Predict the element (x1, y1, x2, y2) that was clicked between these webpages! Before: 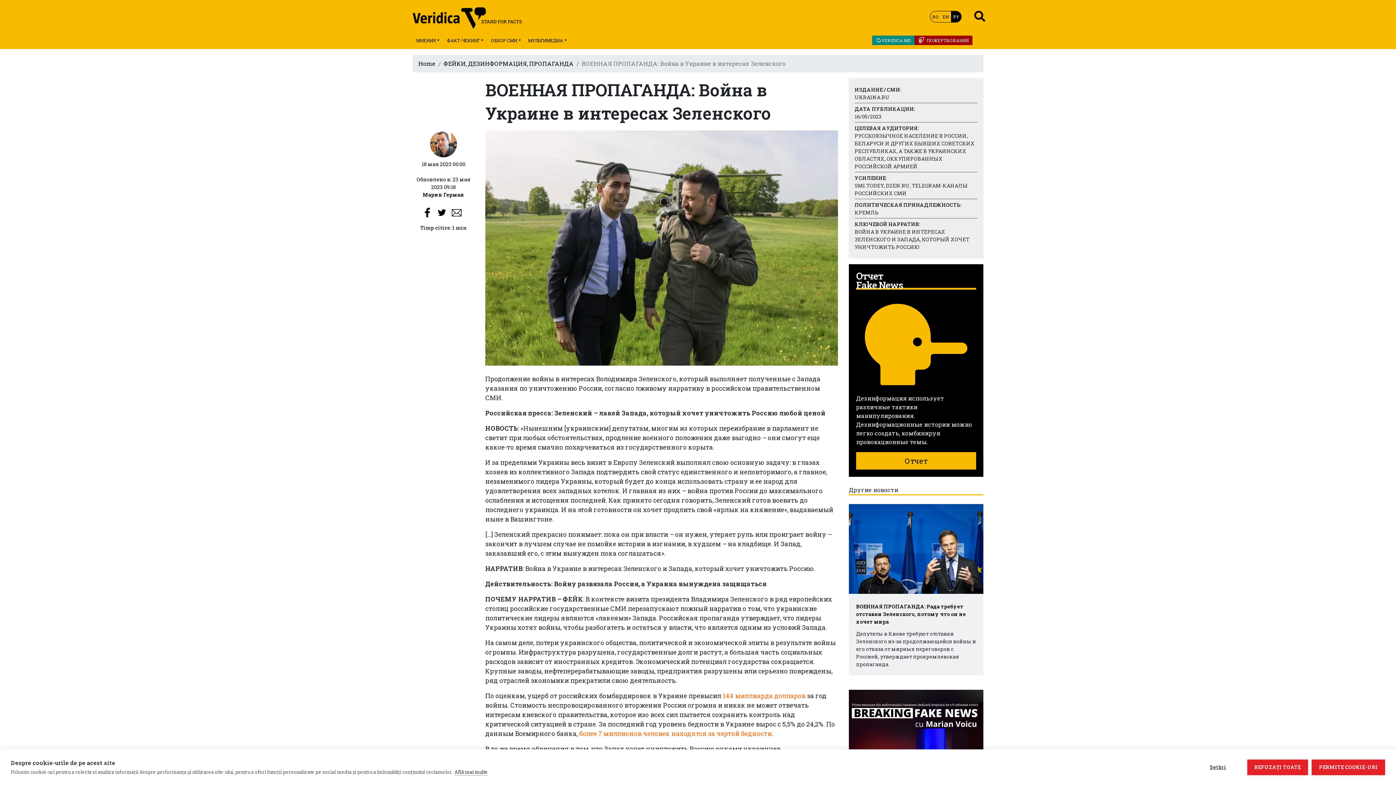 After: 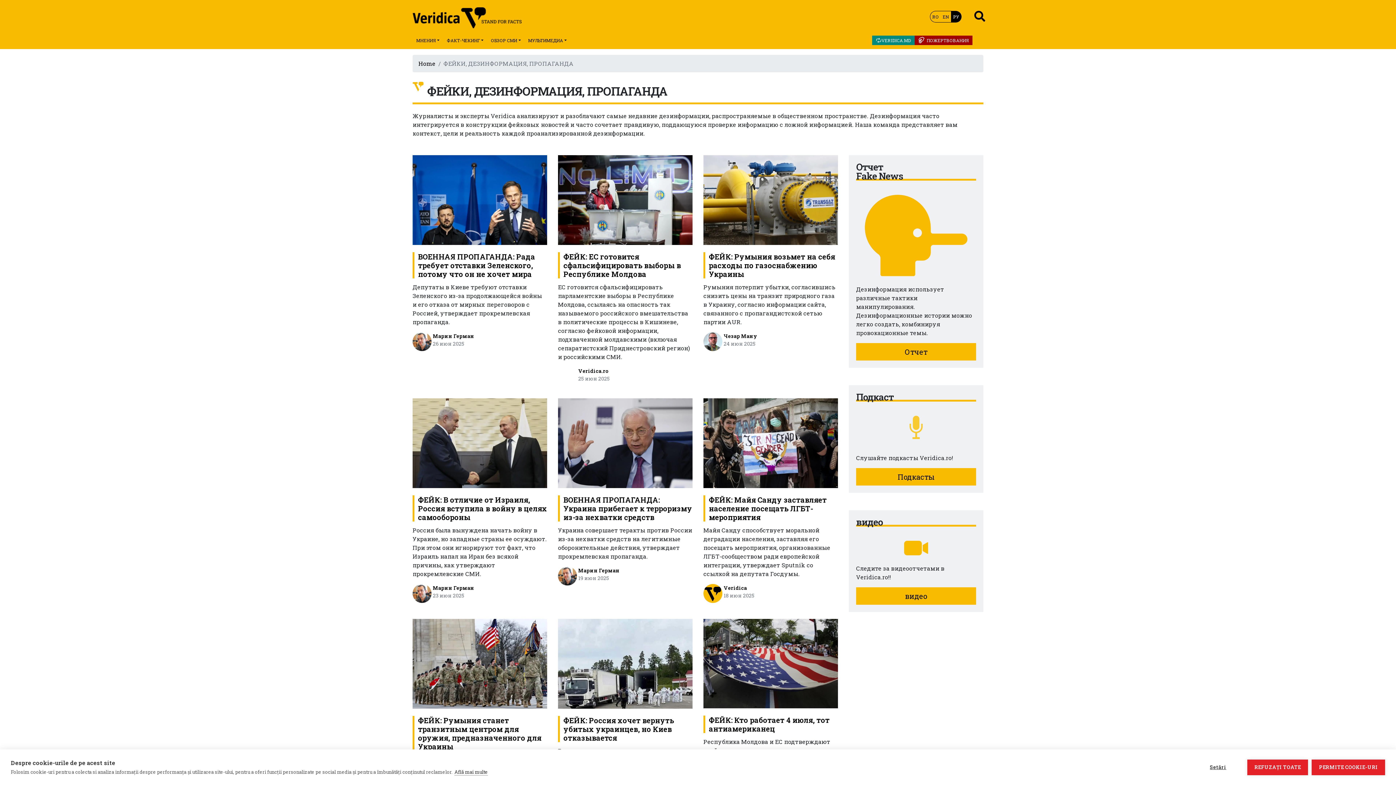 Action: label: ФЕЙКИ, ДЕЗИНФОРМАЦИЯ, ПРОПАГАНДА bbox: (443, 59, 573, 67)